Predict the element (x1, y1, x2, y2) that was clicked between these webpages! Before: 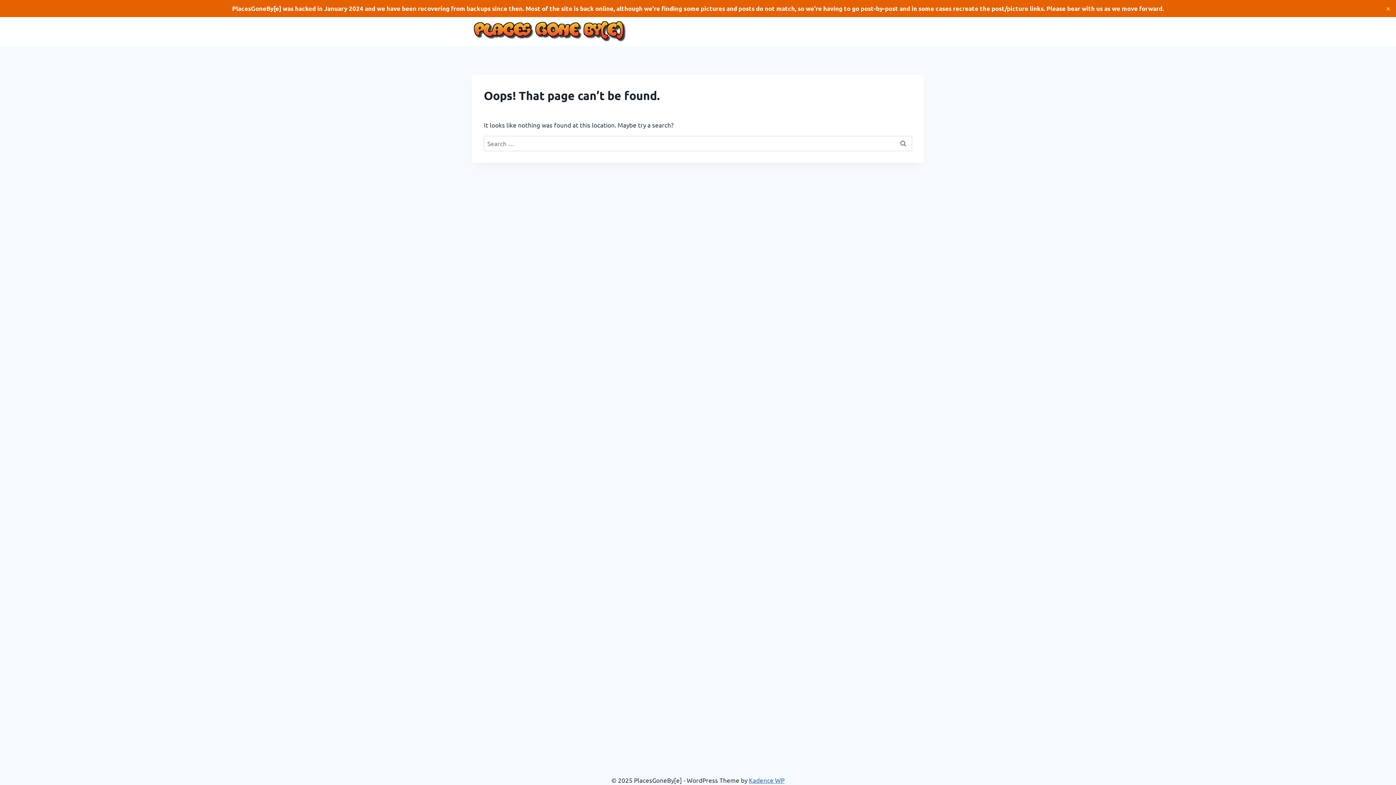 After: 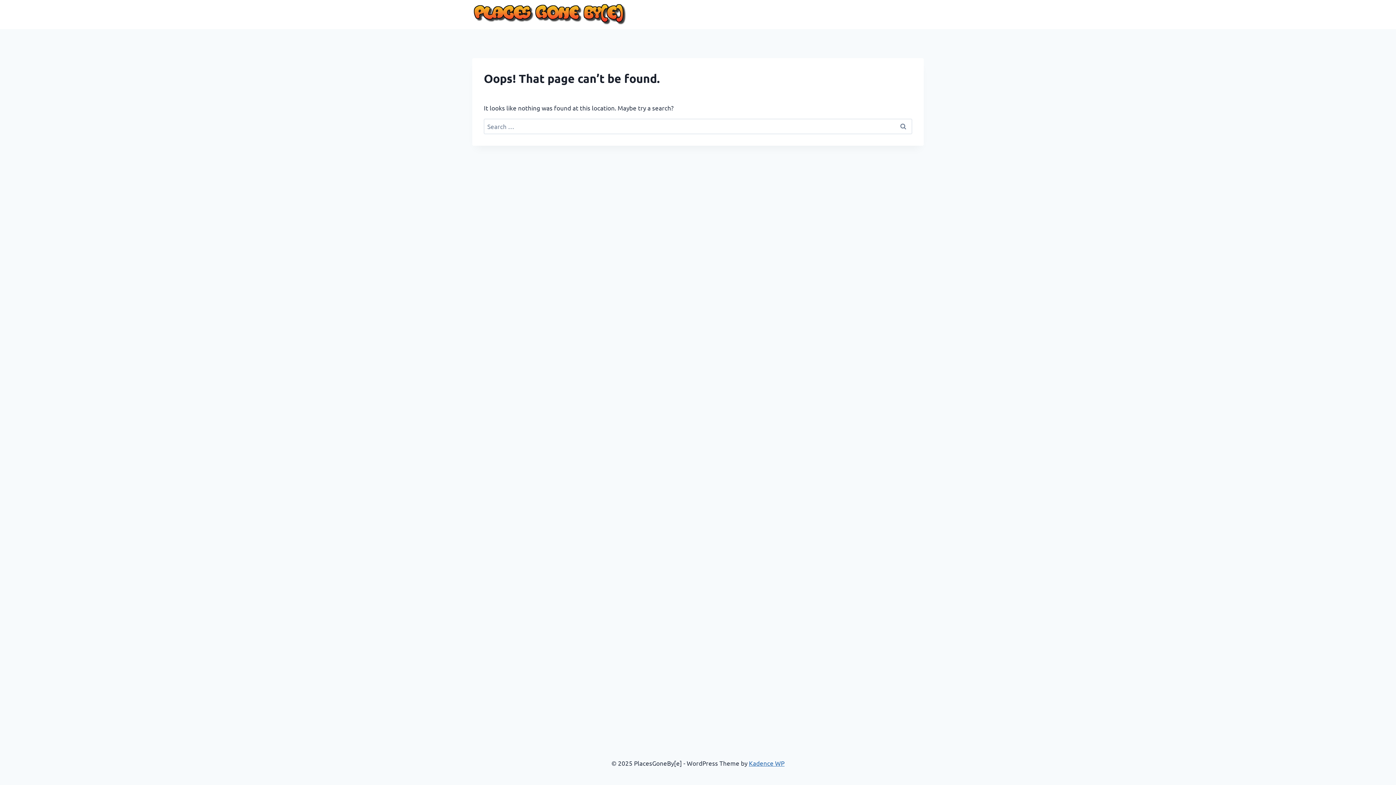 Action: label: ✕ bbox: (1384, 4, 1392, 13)